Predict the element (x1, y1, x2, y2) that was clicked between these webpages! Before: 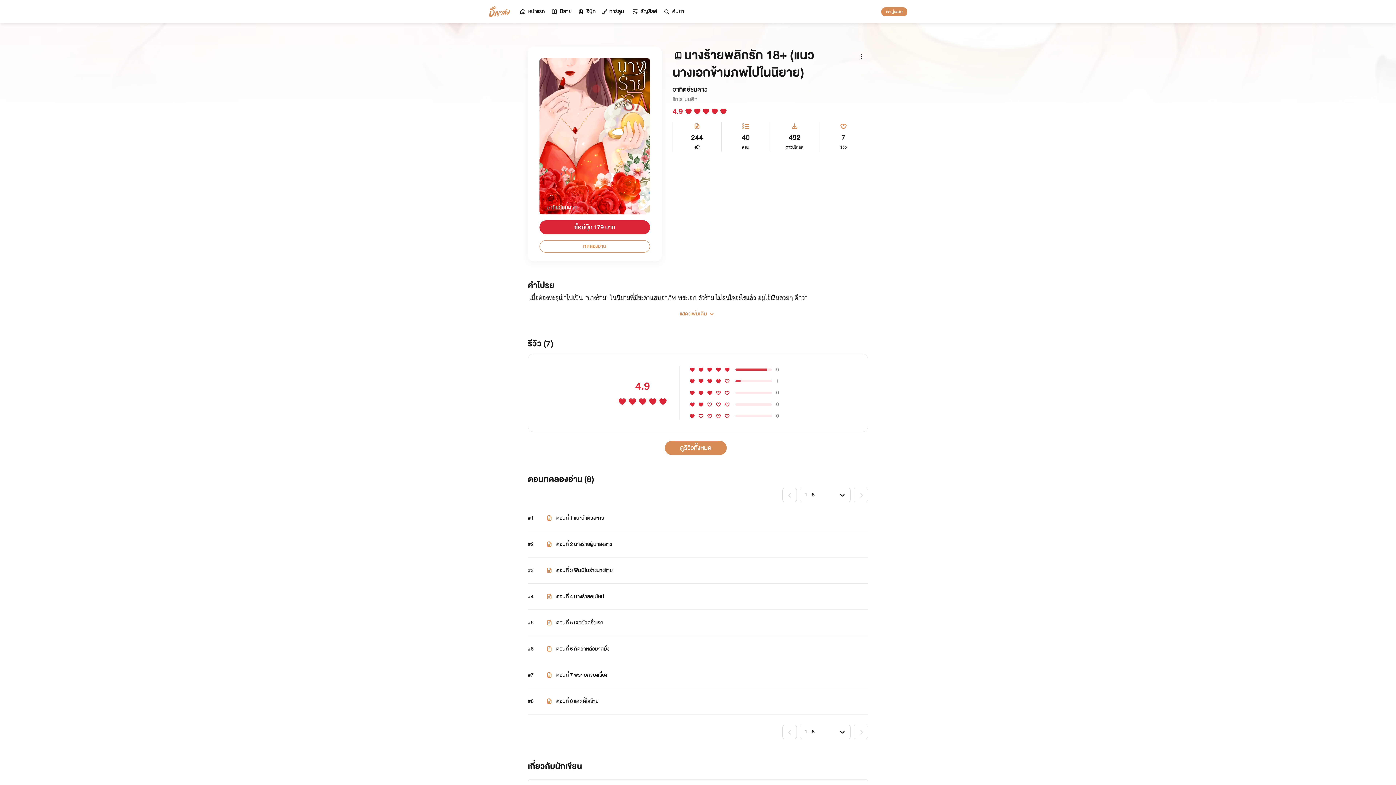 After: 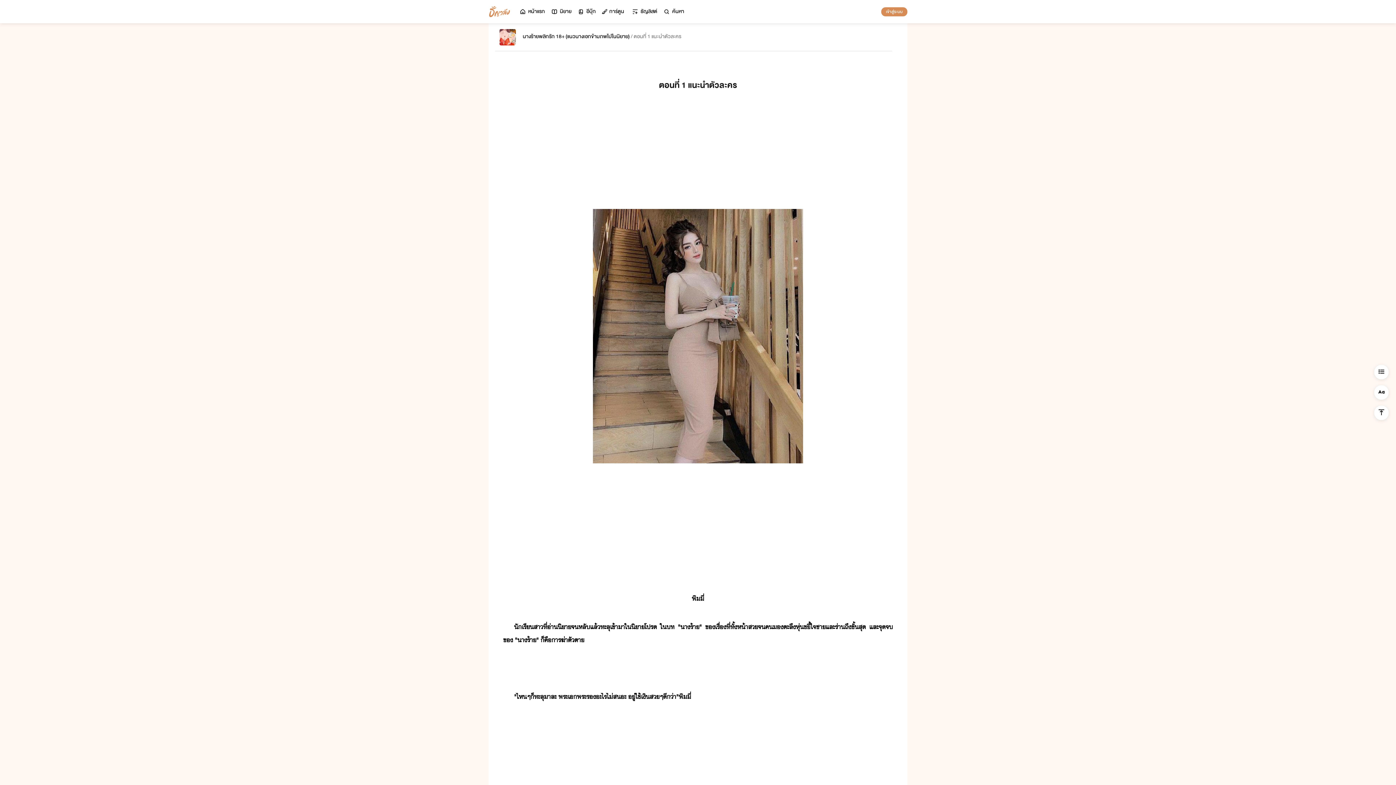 Action: label: ทดลองอ่าน bbox: (539, 240, 650, 252)